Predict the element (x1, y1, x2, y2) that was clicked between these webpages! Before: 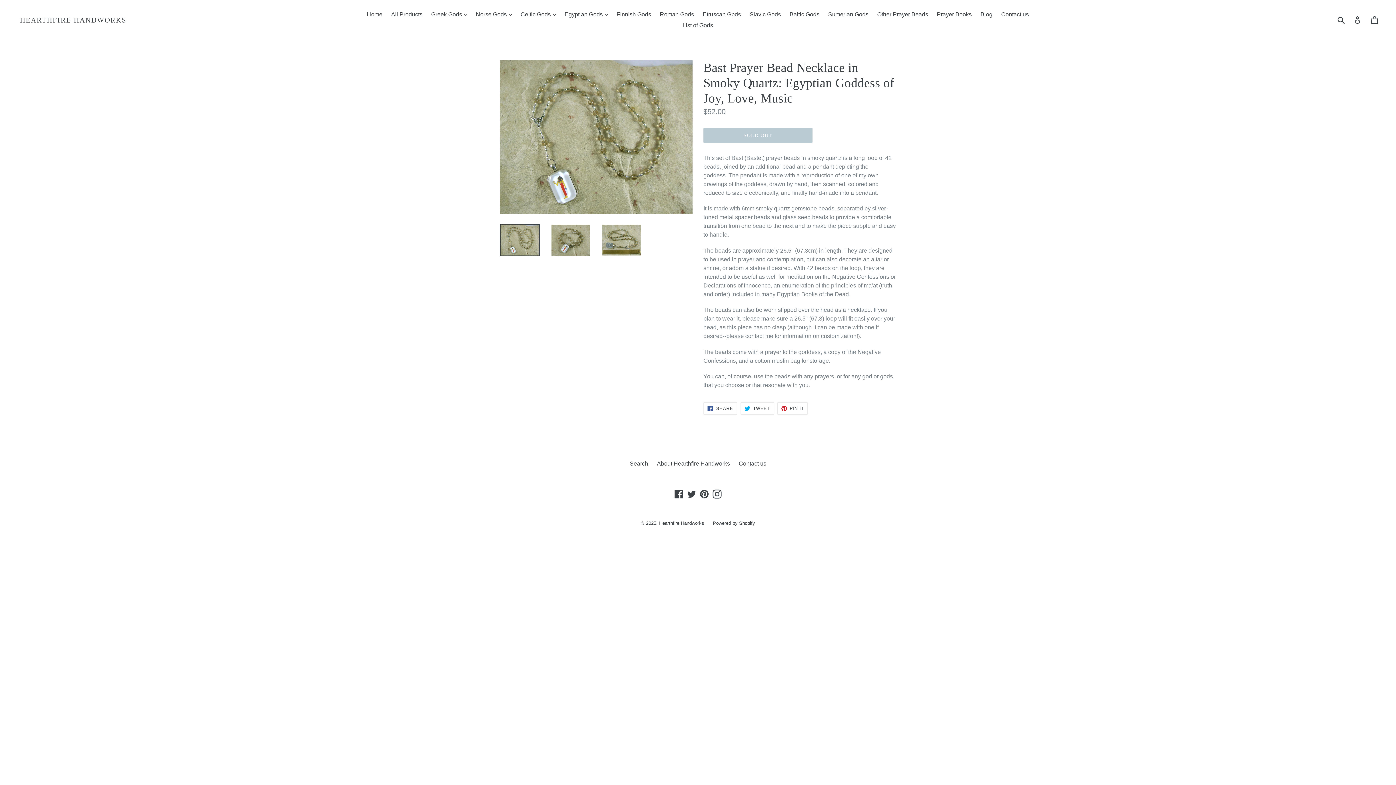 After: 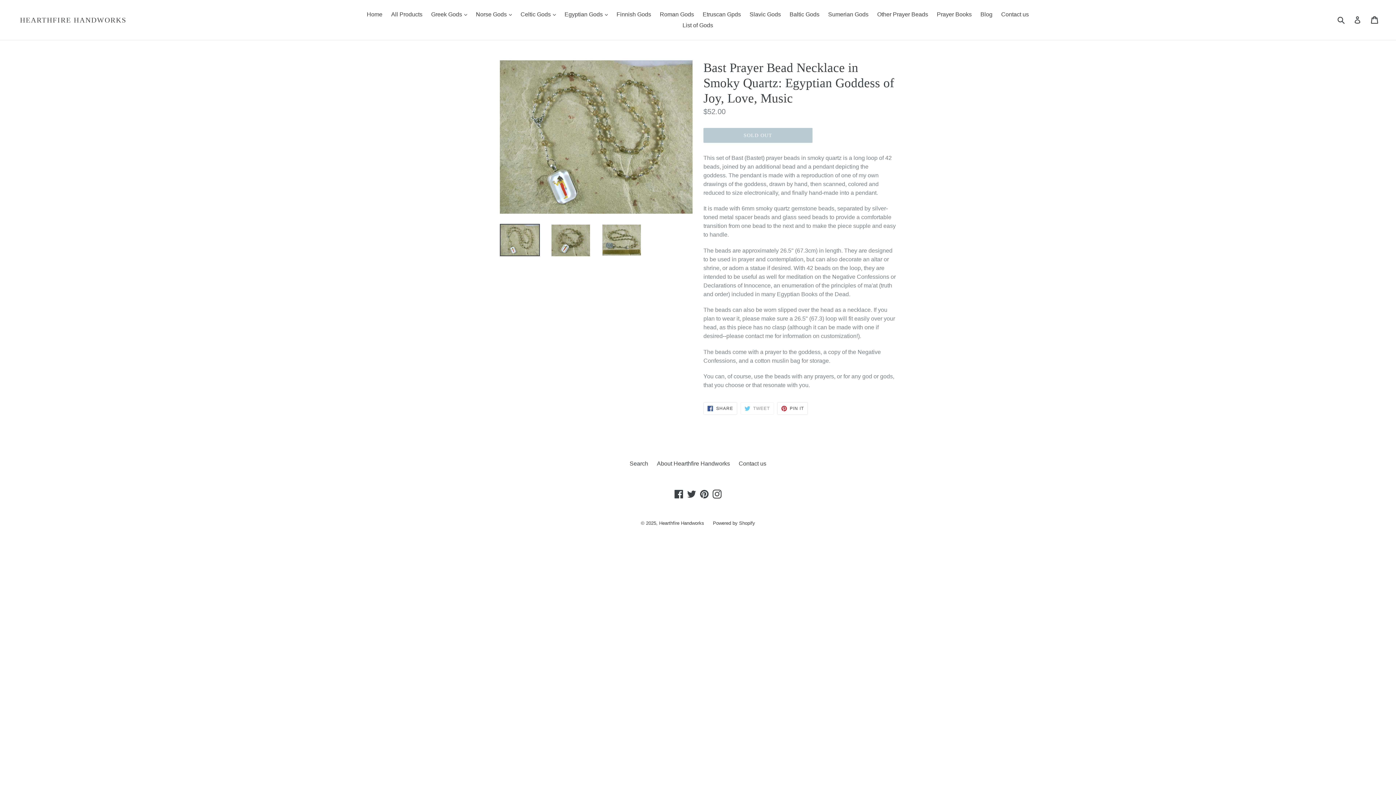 Action: bbox: (740, 402, 774, 414) label:  TWEET
TWEET ON TWITTER